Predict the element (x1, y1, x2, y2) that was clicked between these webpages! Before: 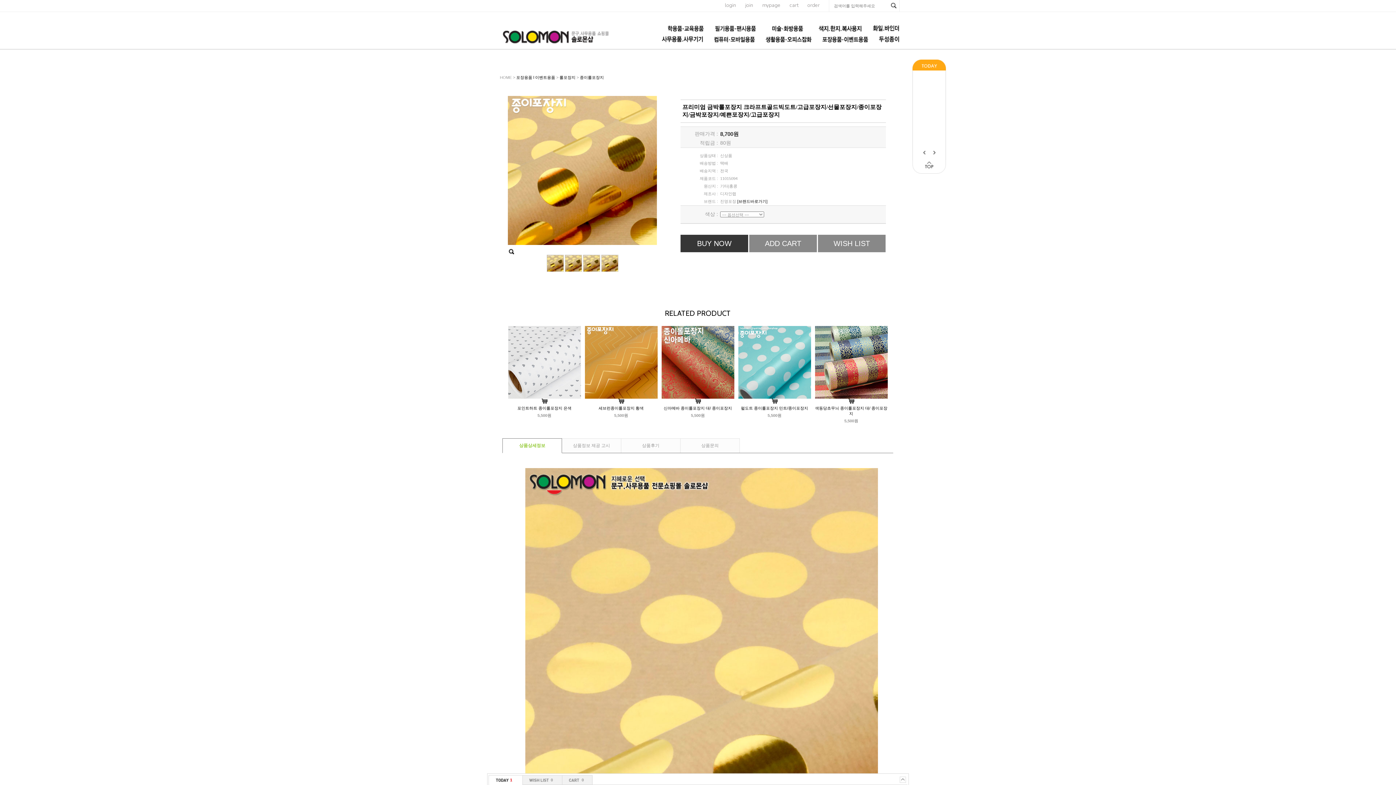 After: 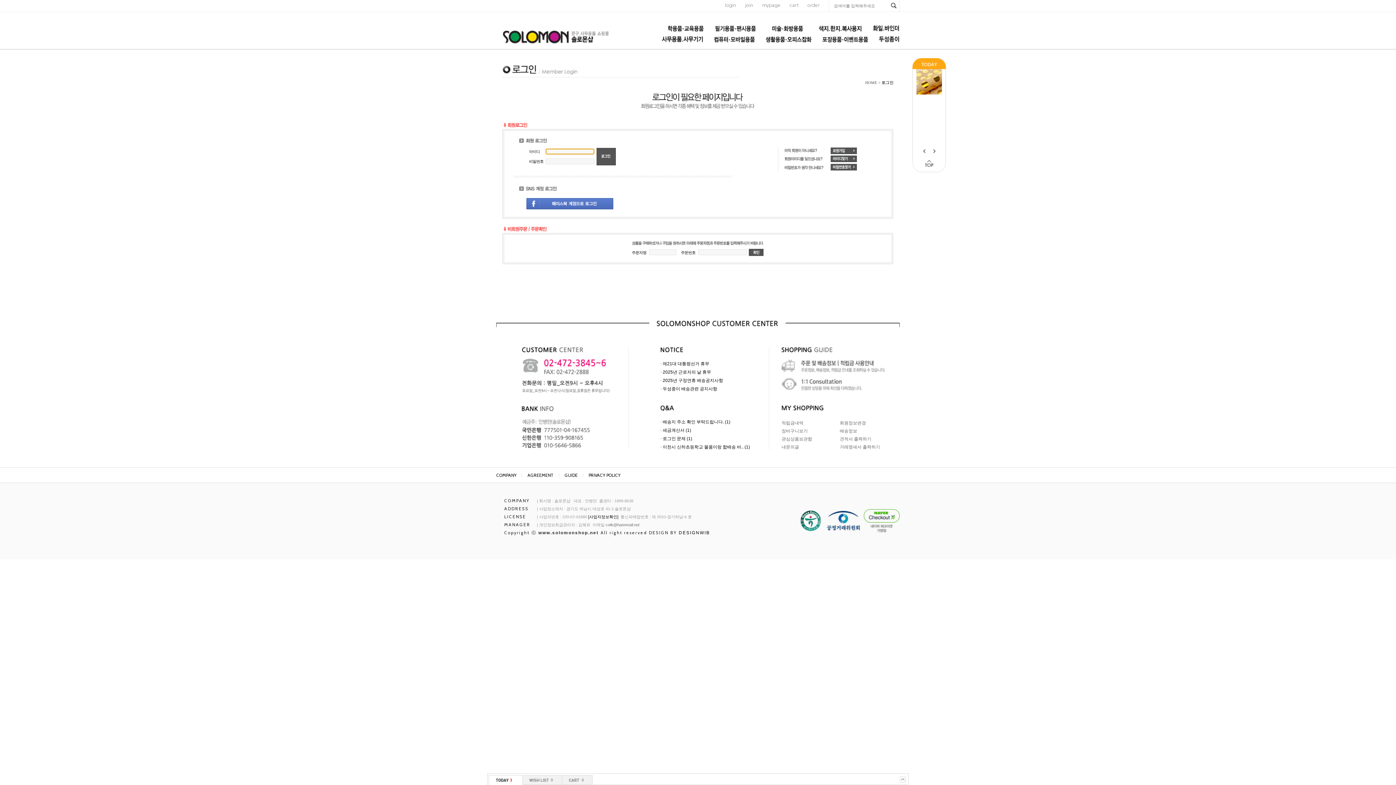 Action: label: mypage bbox: (762, 1, 780, 8)